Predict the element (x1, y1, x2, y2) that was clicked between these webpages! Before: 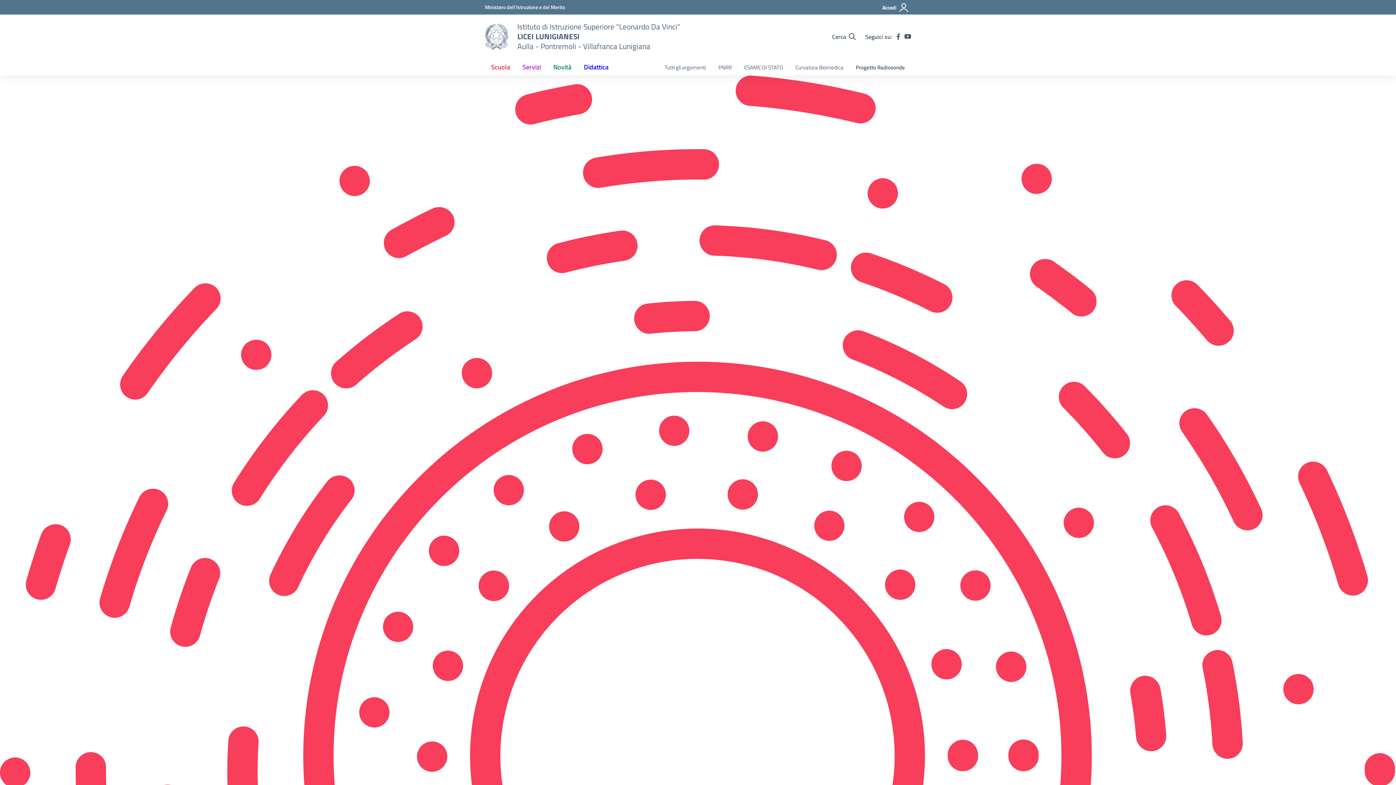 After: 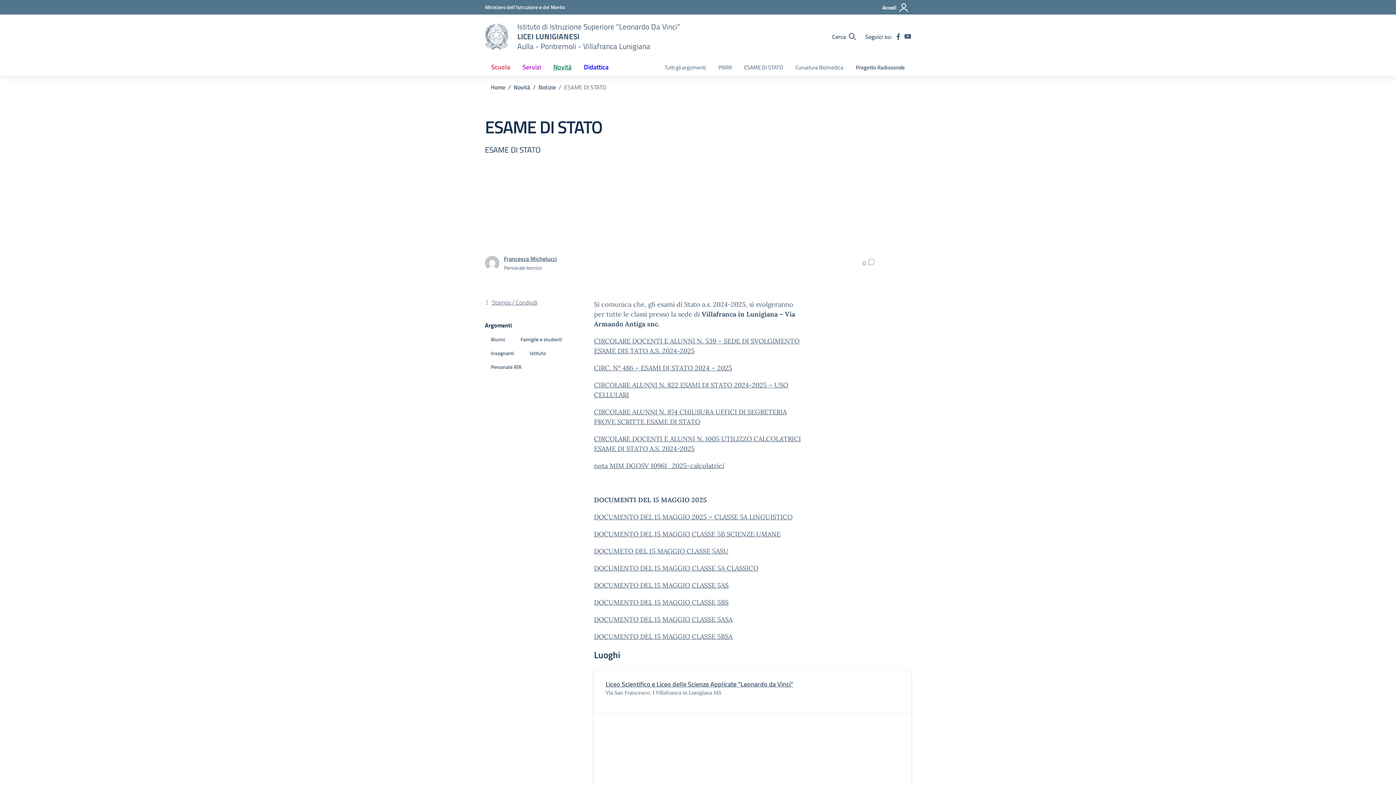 Action: bbox: (738, 60, 789, 75) label: ESAME DI STATO